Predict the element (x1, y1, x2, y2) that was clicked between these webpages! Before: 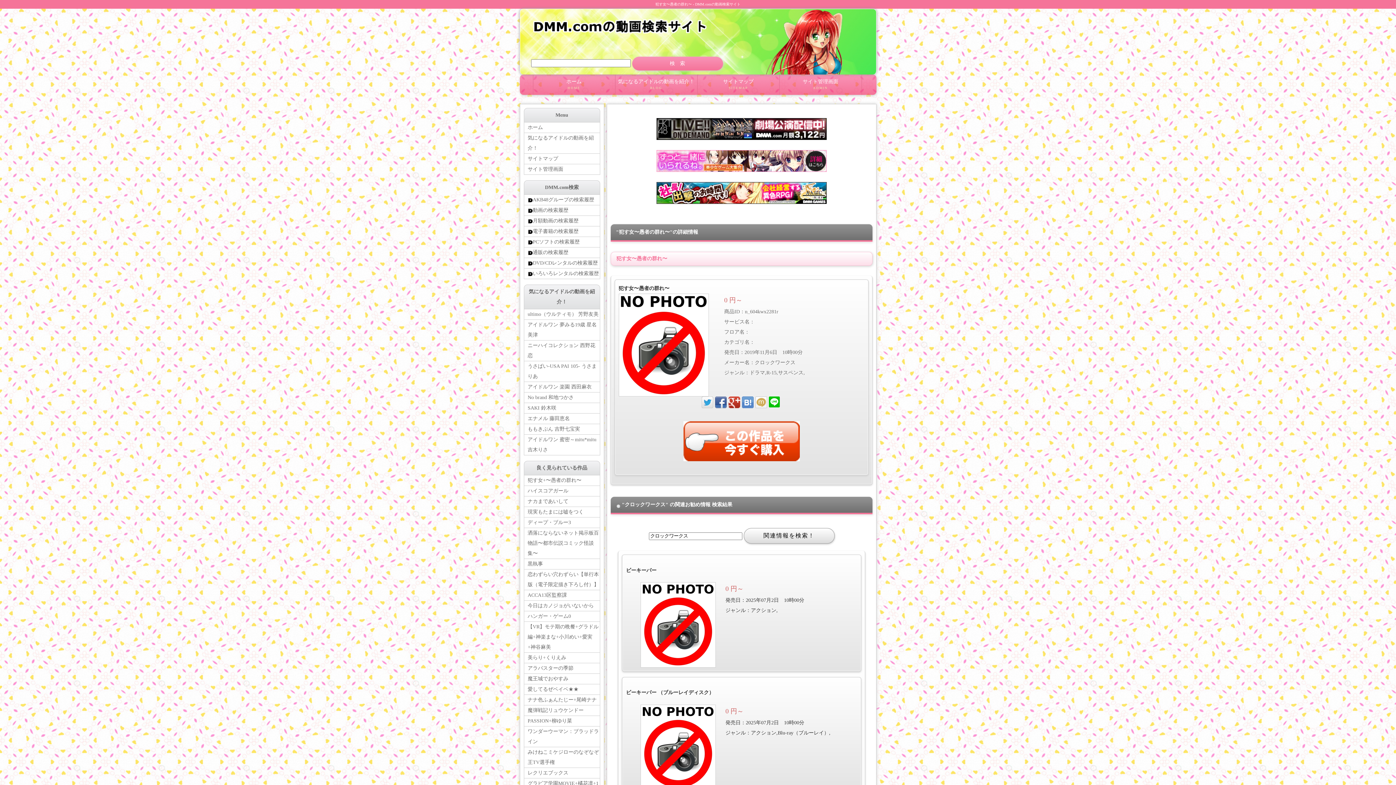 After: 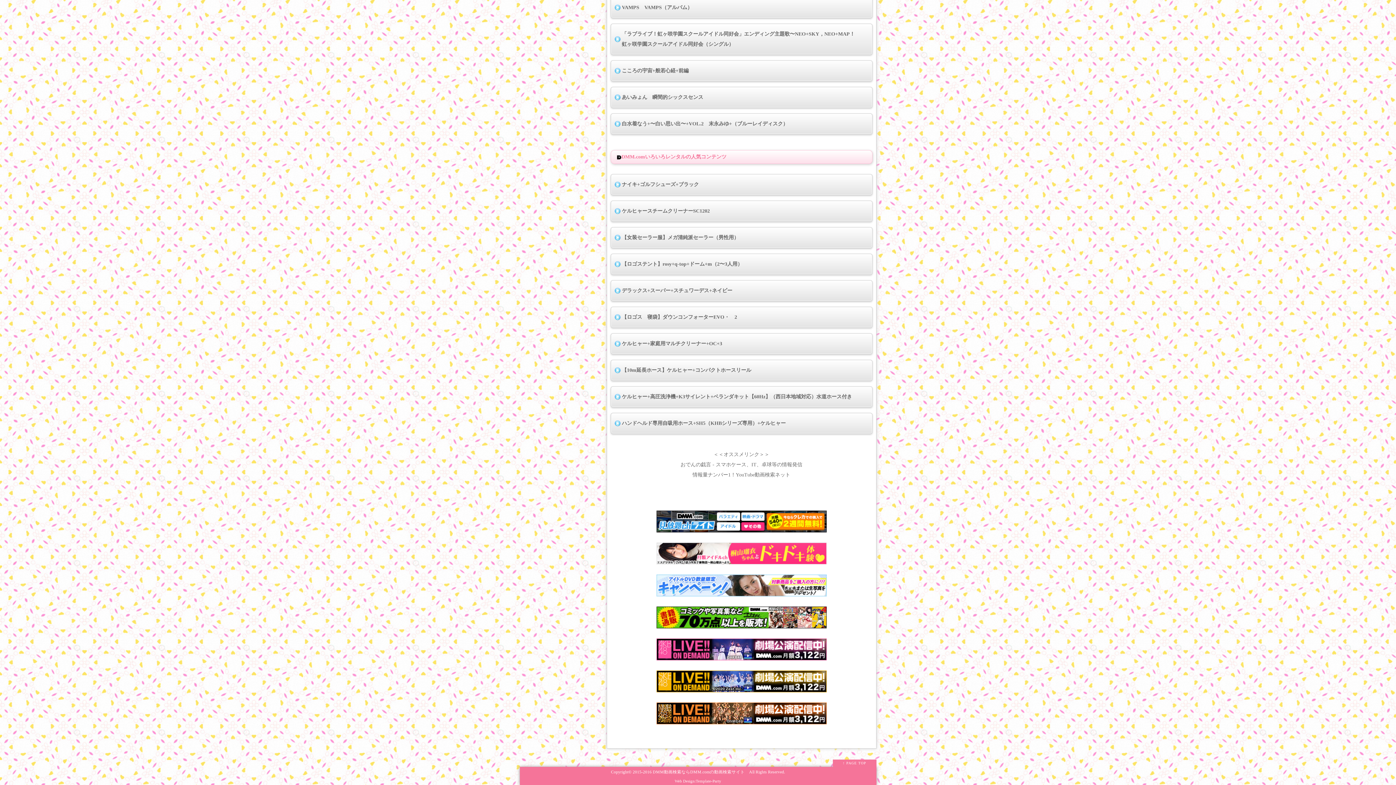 Action: bbox: (524, 268, 599, 279) label: いろいろレンタルの検索履歴